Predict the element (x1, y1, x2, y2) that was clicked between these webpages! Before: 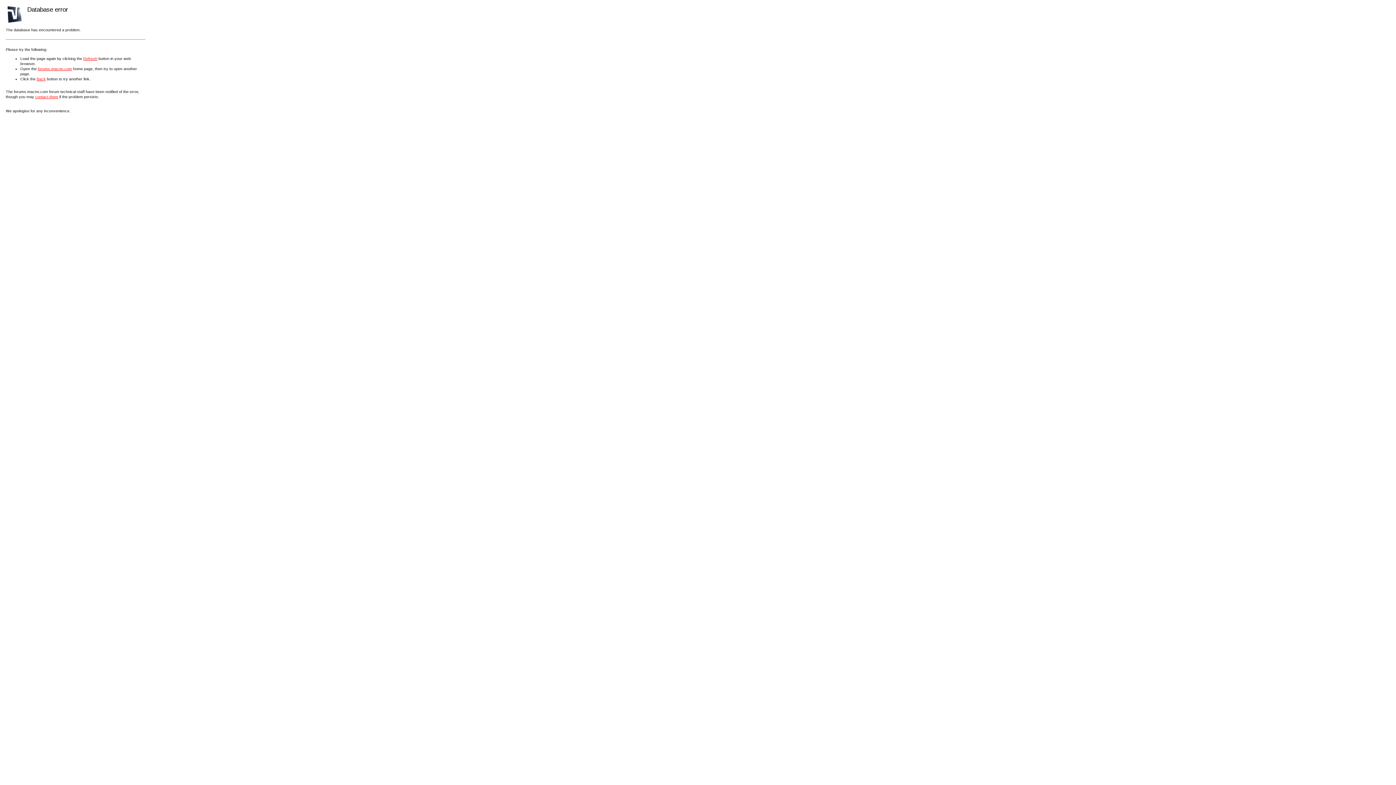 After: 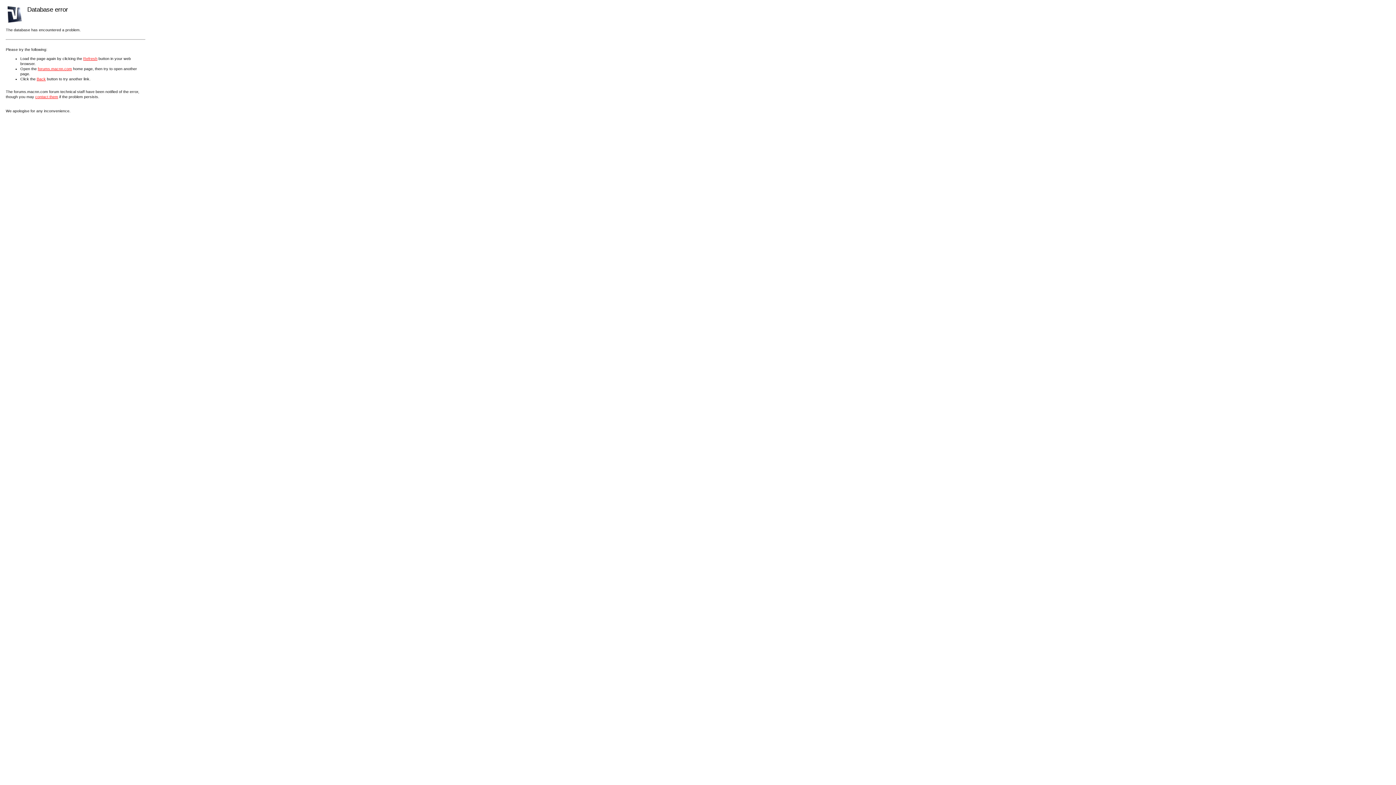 Action: label: Refresh bbox: (83, 56, 97, 60)